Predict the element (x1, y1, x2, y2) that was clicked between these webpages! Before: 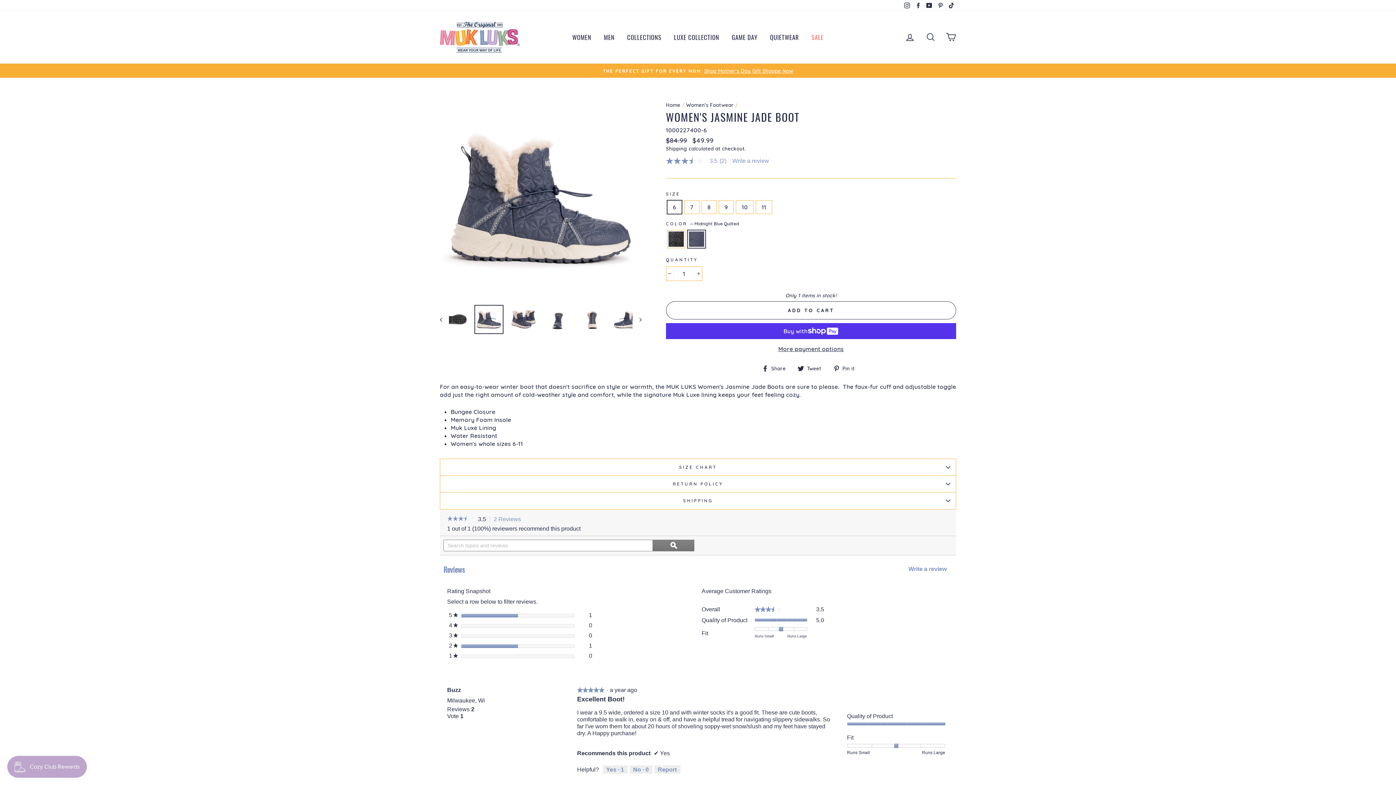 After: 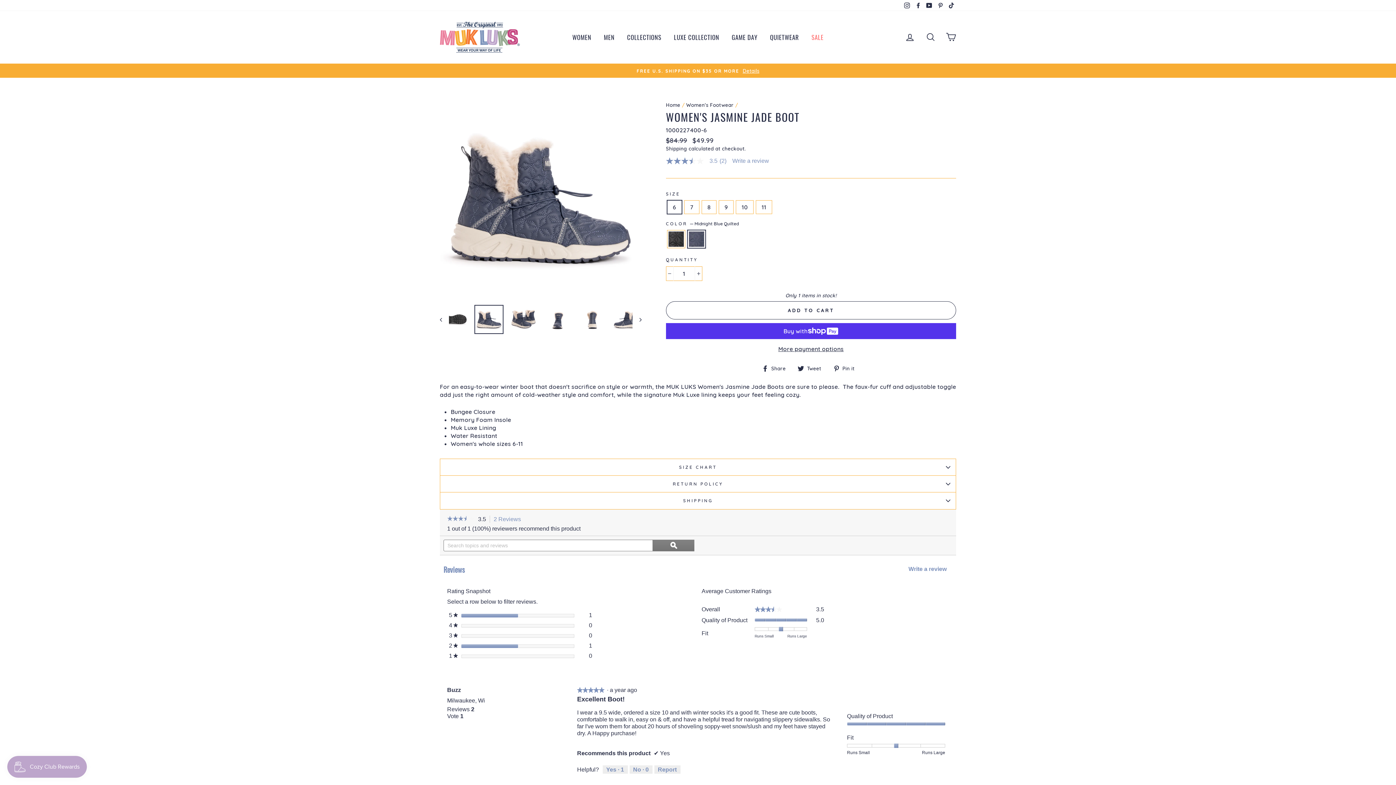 Action: bbox: (913, 0, 923, 10) label: Facebook